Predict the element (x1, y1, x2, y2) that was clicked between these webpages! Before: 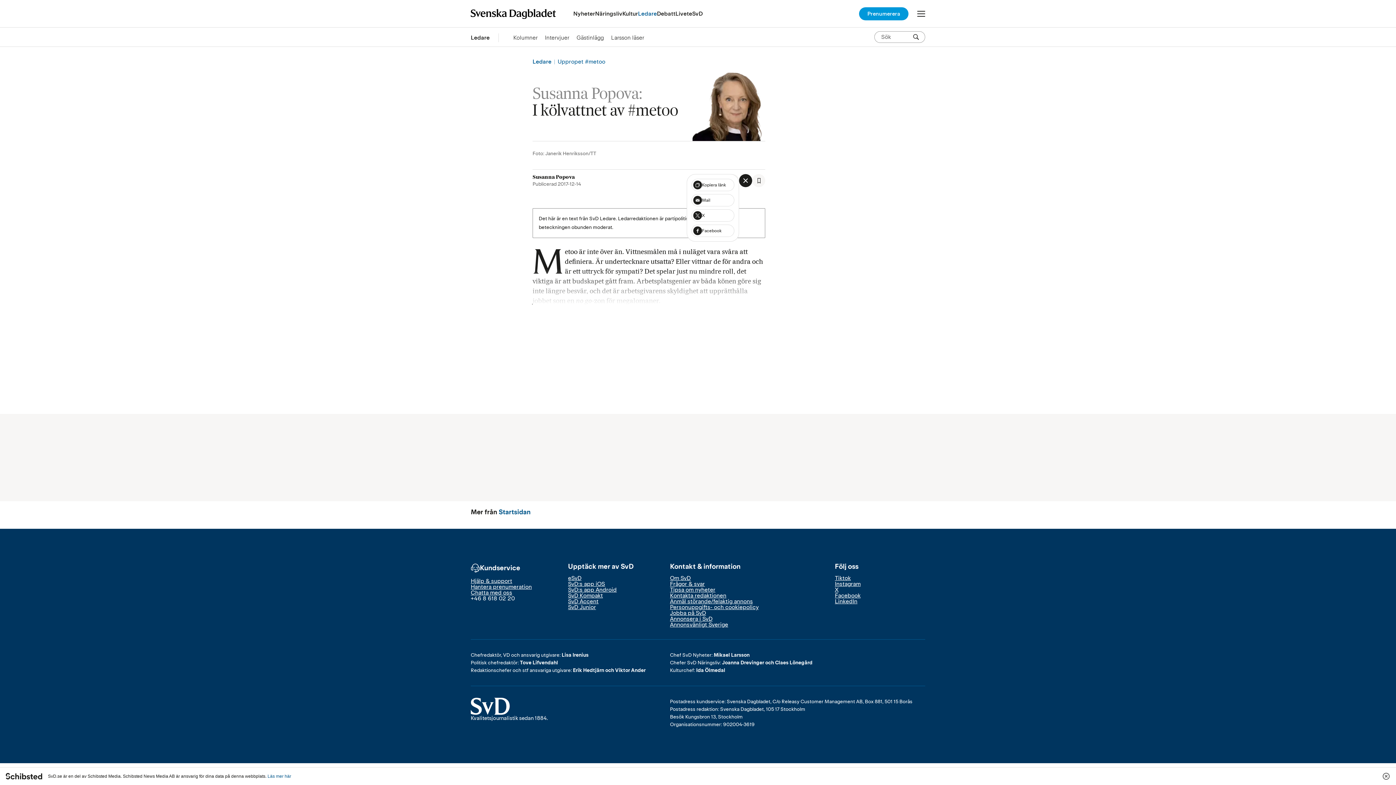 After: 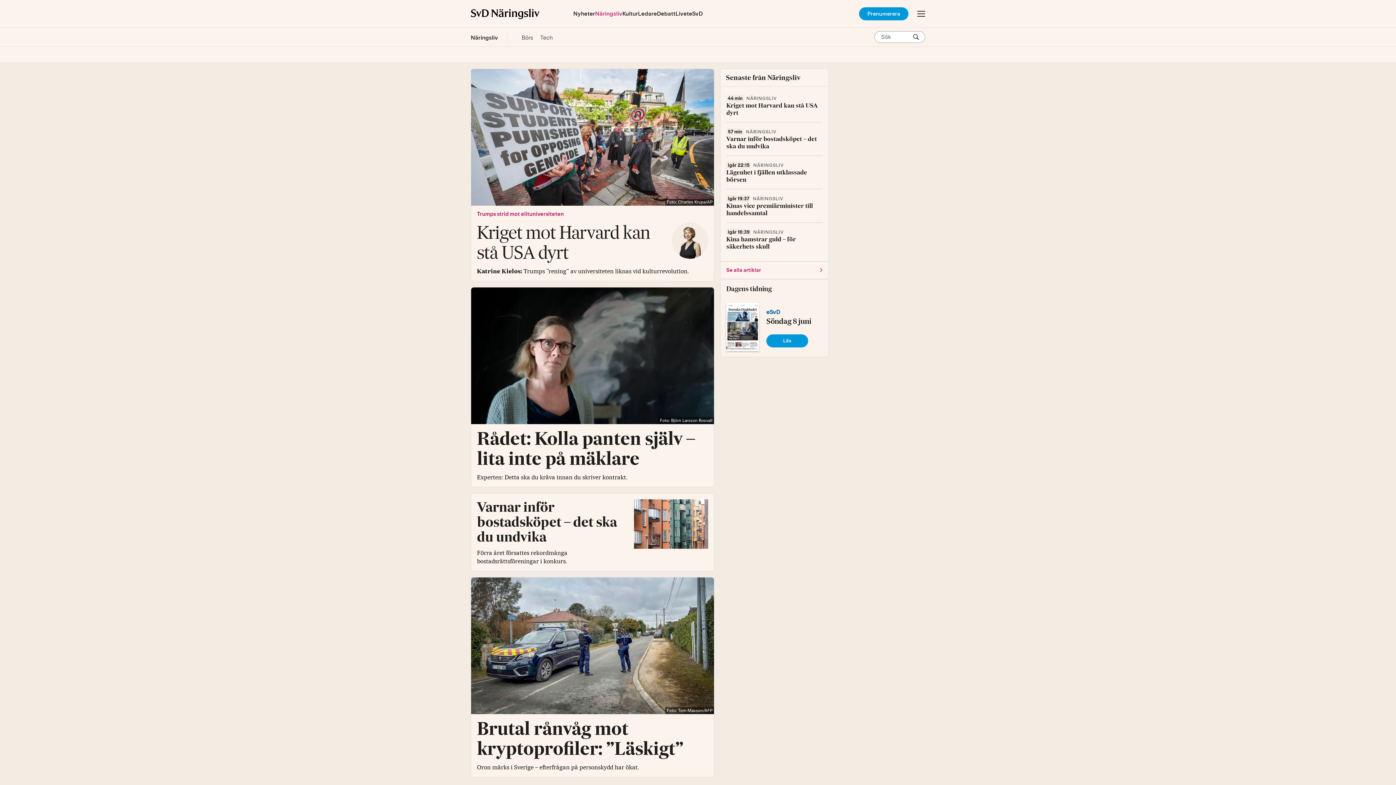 Action: label: Näringsliv bbox: (595, 3, 622, 23)